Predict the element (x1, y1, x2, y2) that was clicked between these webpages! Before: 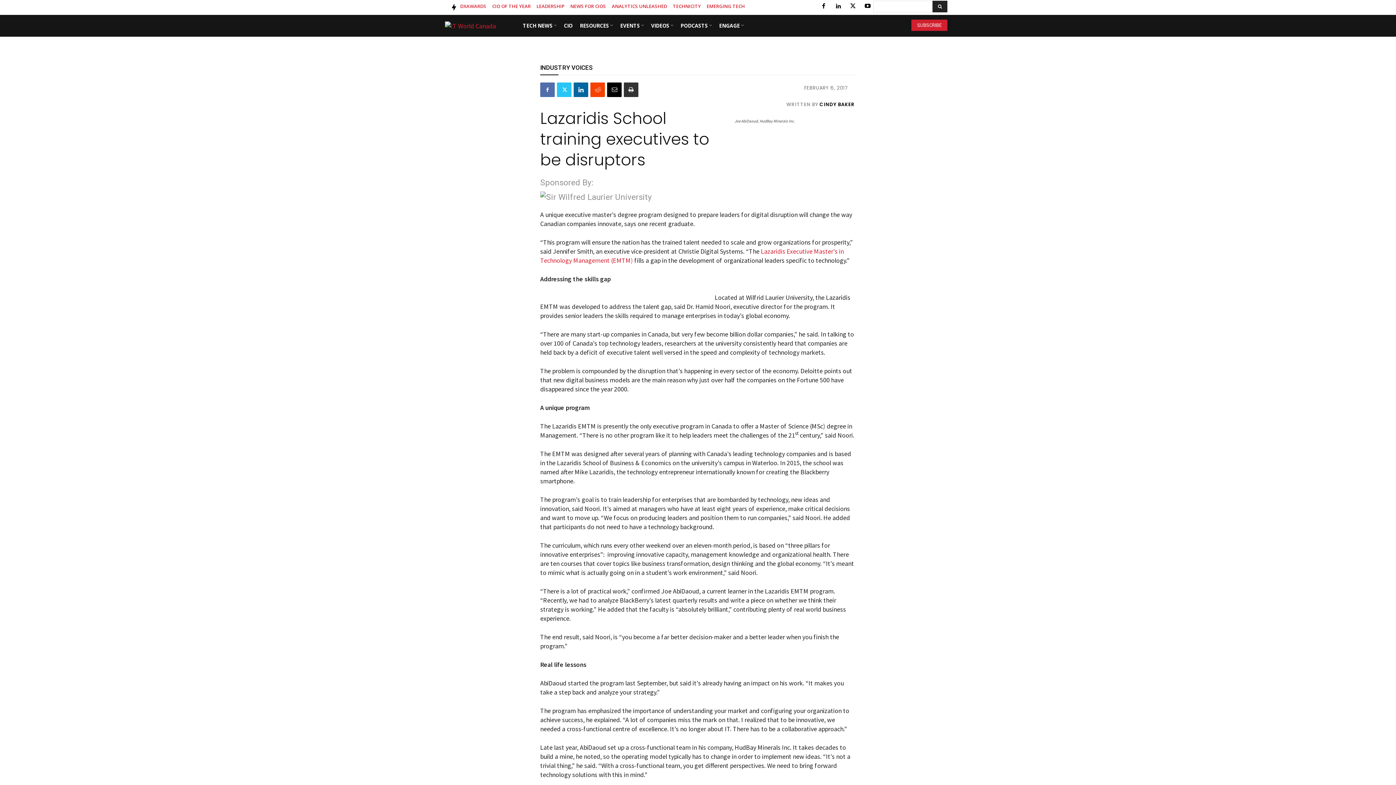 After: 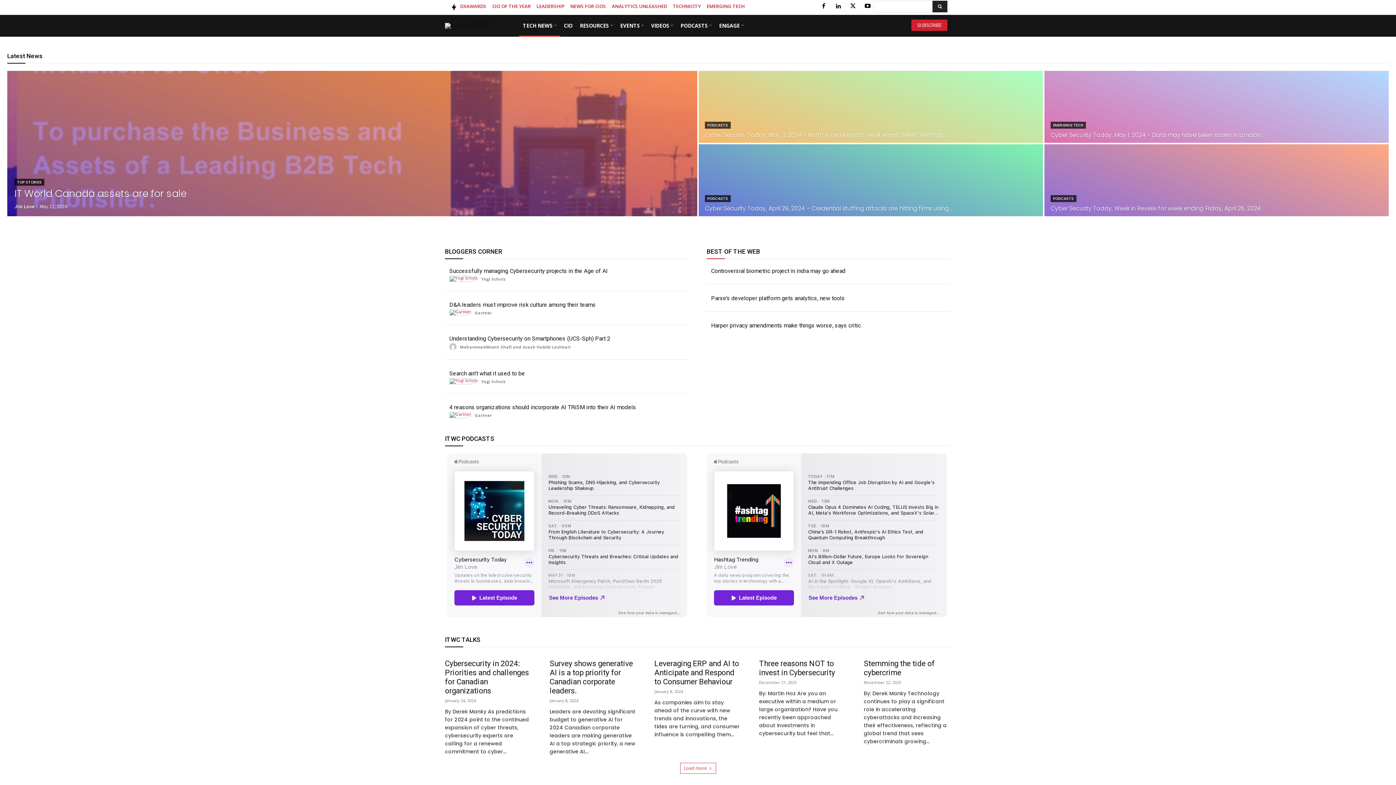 Action: bbox: (519, 14, 560, 36) label: TECH NEWS